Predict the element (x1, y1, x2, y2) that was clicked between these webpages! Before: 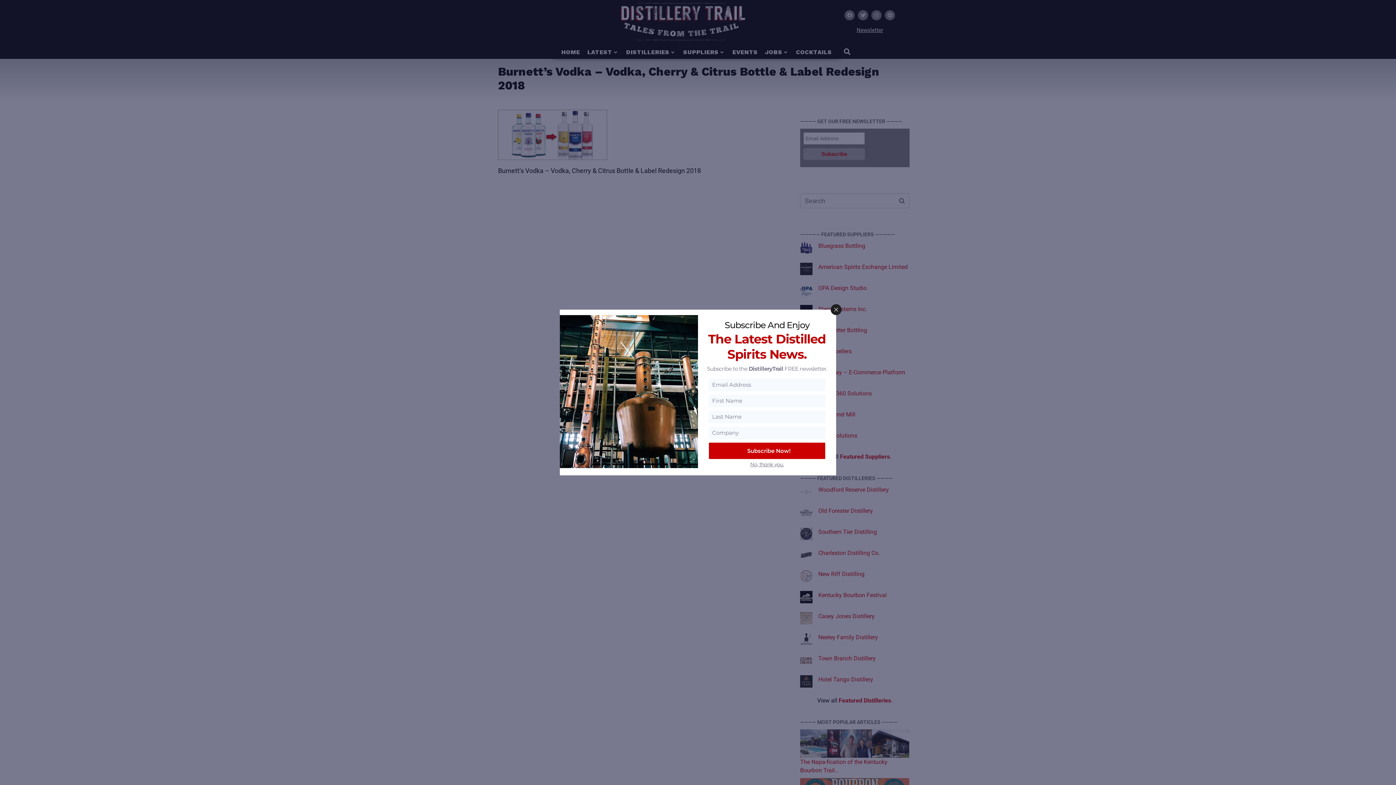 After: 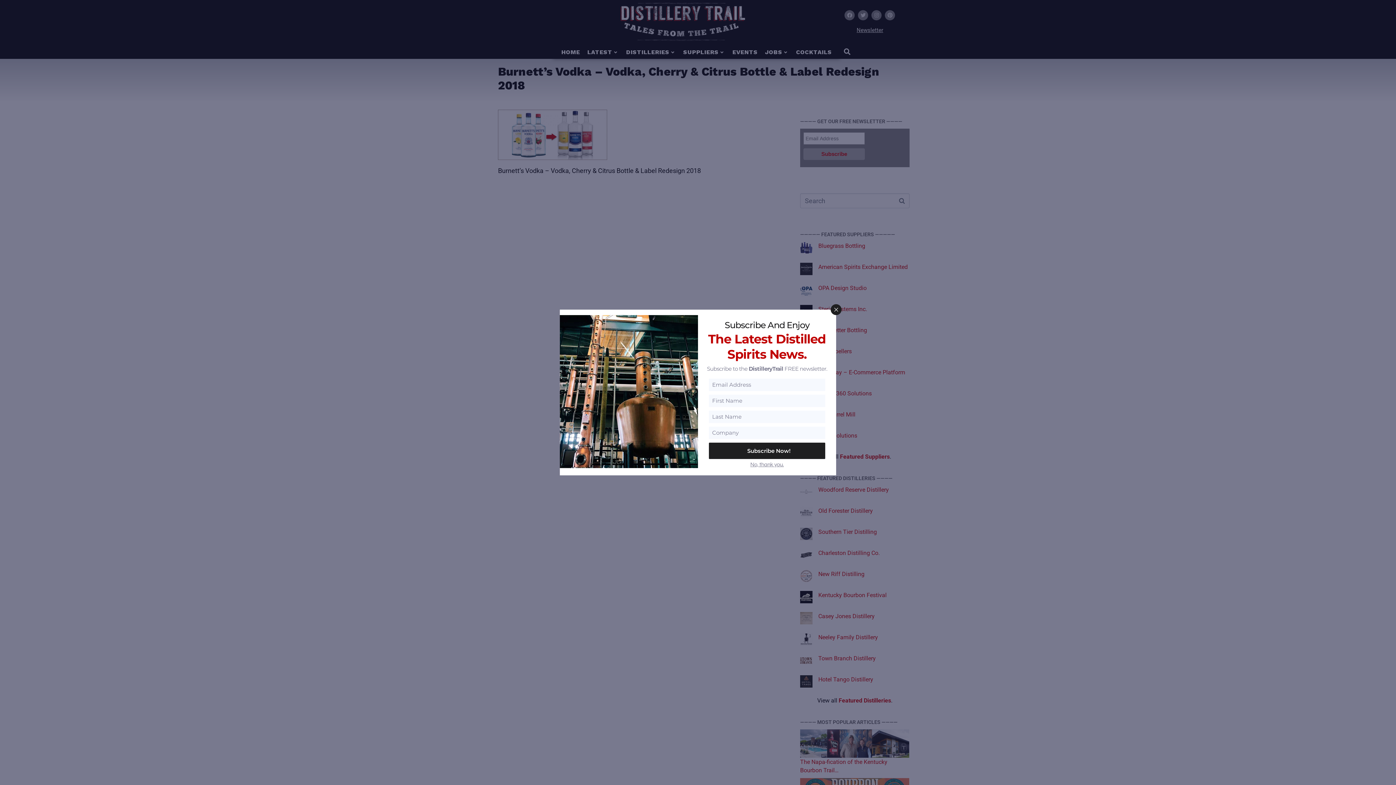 Action: label: Subscribe Now! bbox: (709, 442, 825, 459)